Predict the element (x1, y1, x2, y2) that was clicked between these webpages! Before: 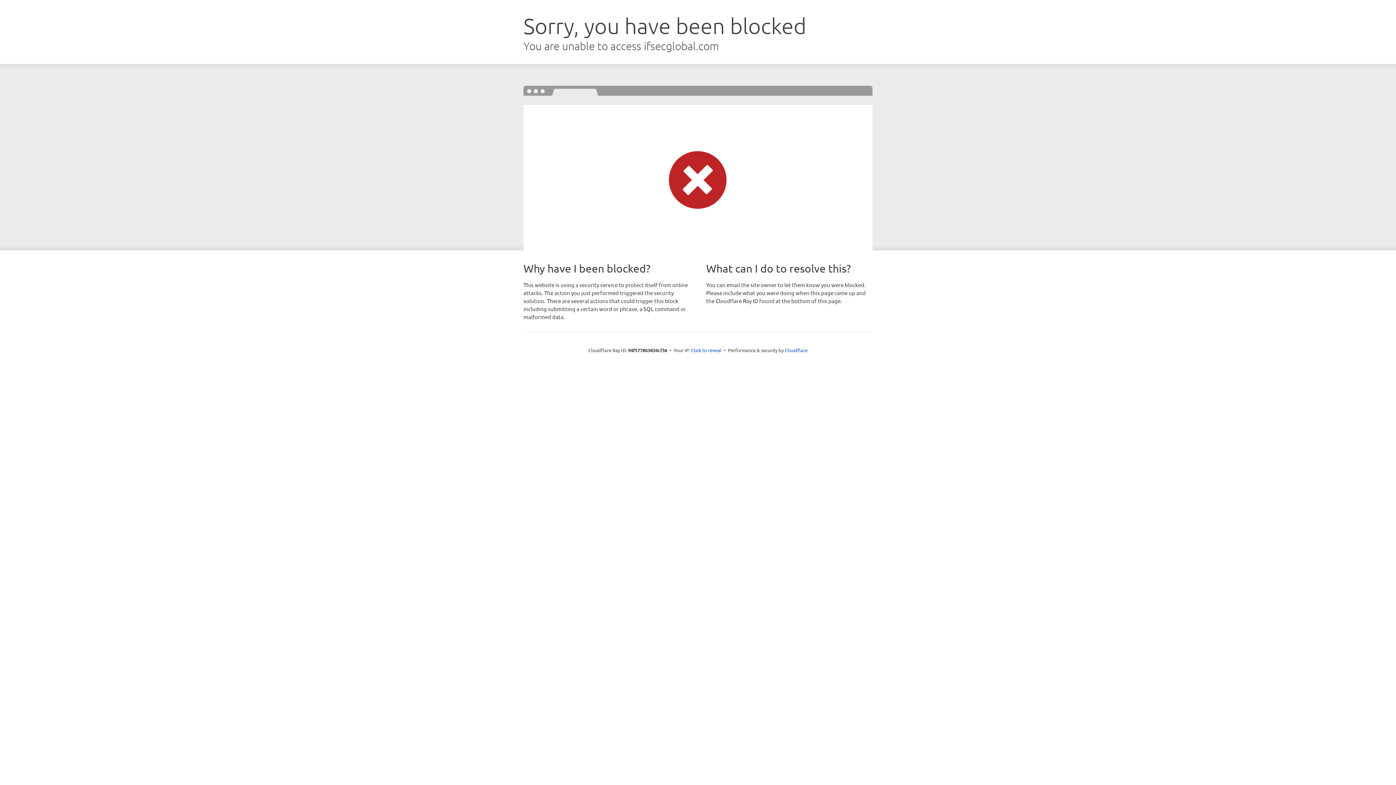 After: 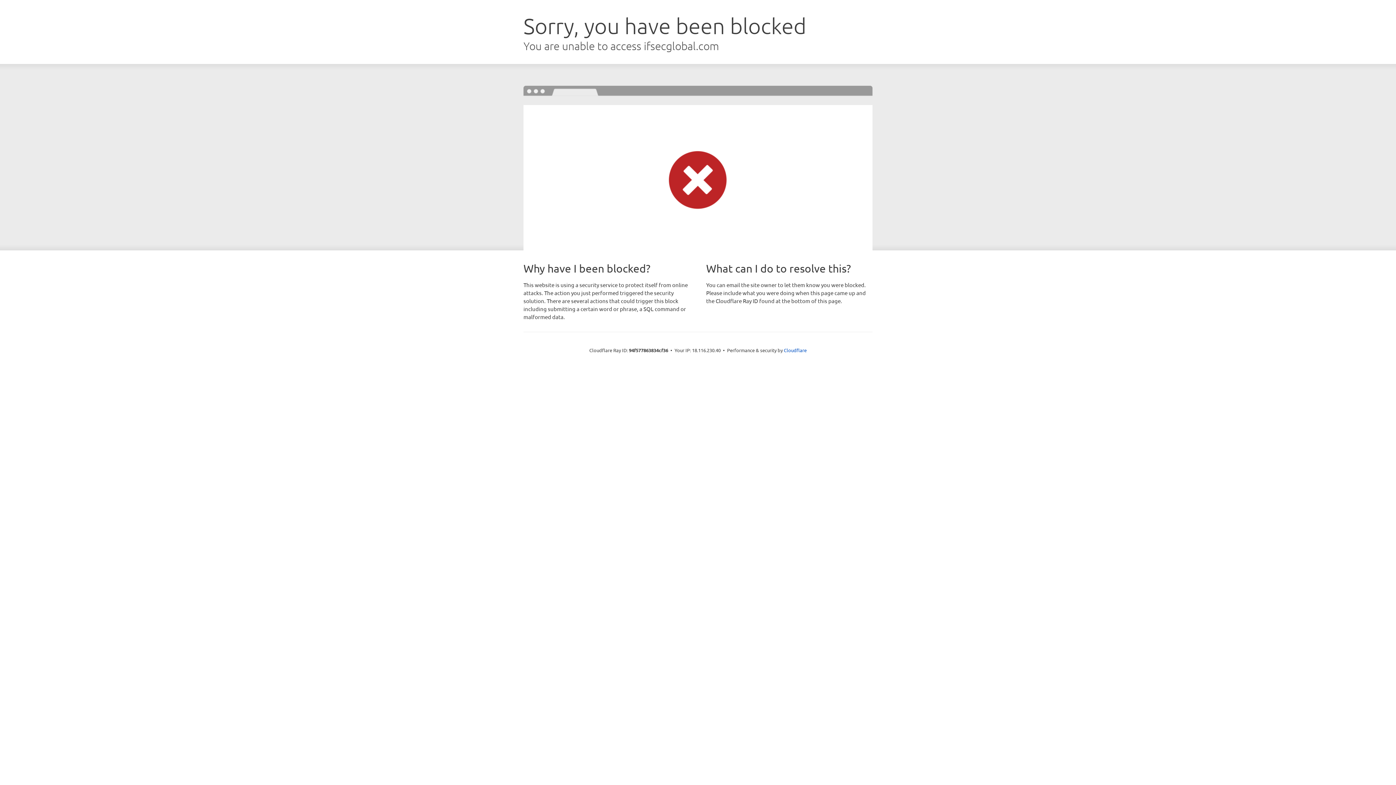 Action: bbox: (691, 346, 721, 353) label: Click to reveal